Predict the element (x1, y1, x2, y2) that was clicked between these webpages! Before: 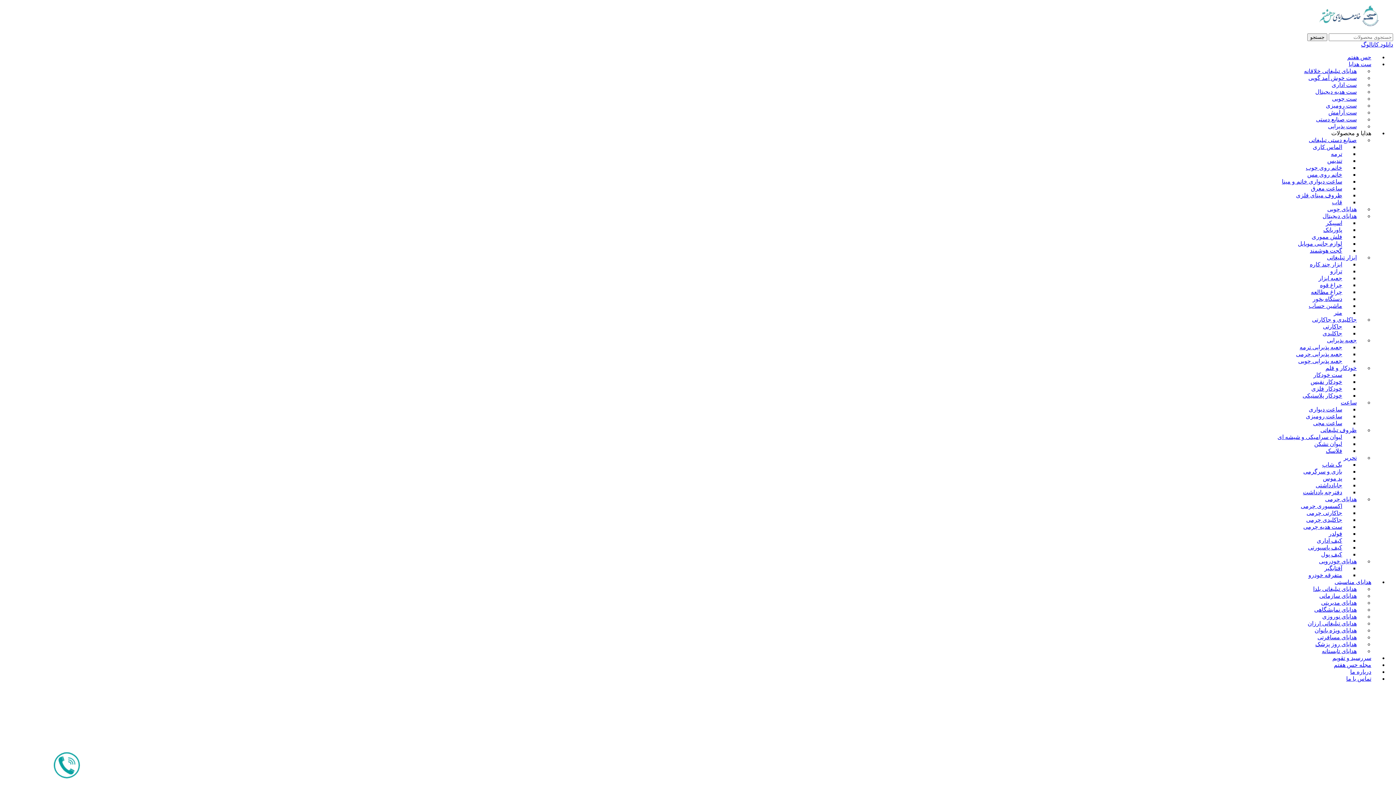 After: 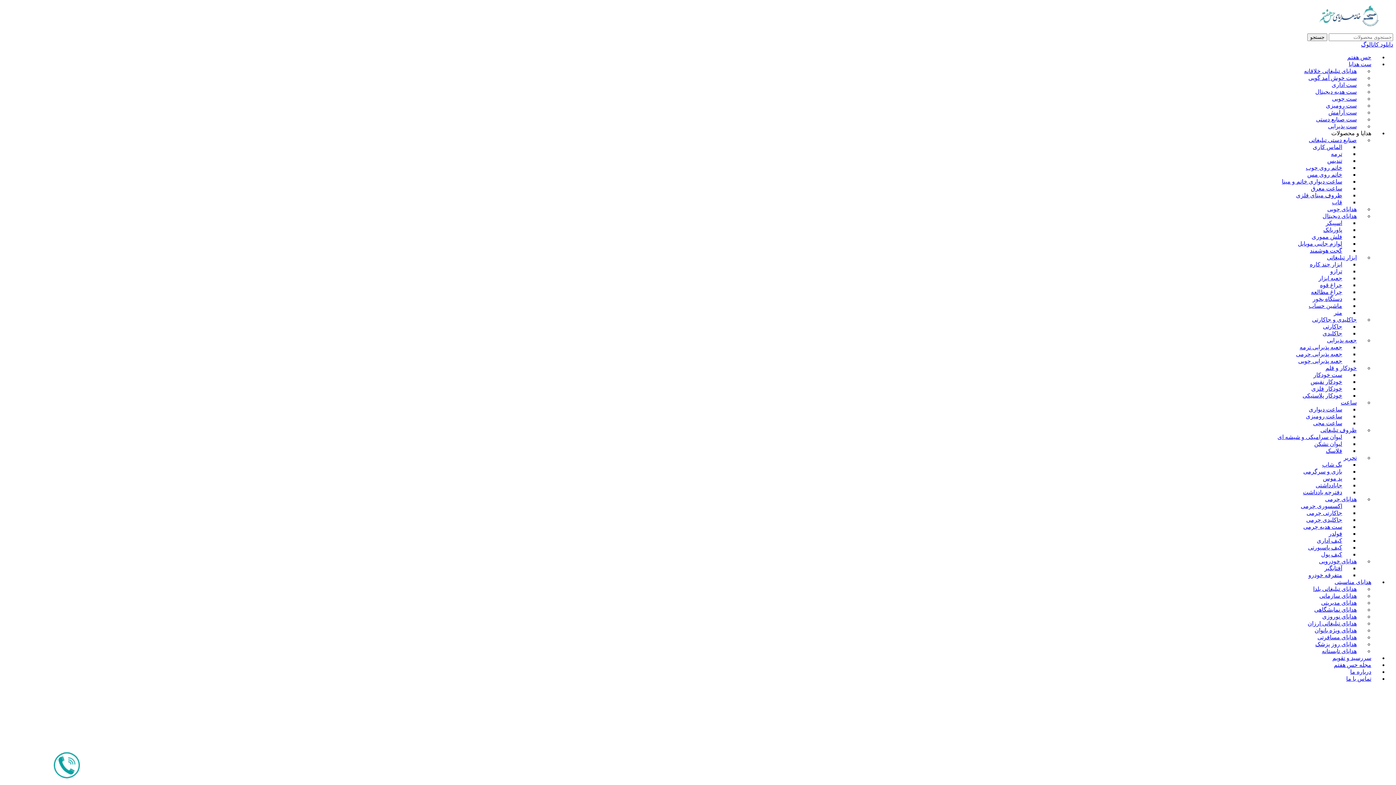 Action: label: جعبه پذیرایی ترمه bbox: (1292, 341, 1349, 353)